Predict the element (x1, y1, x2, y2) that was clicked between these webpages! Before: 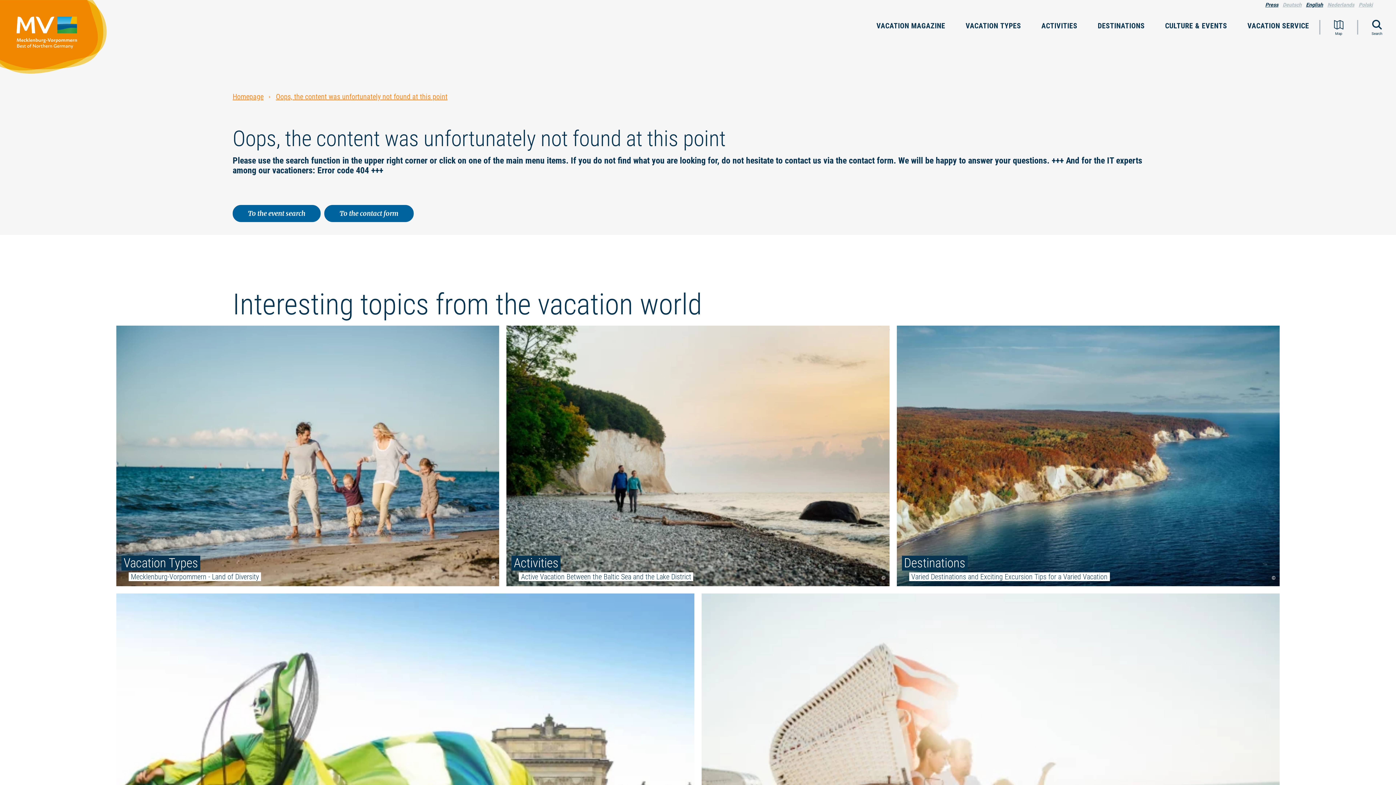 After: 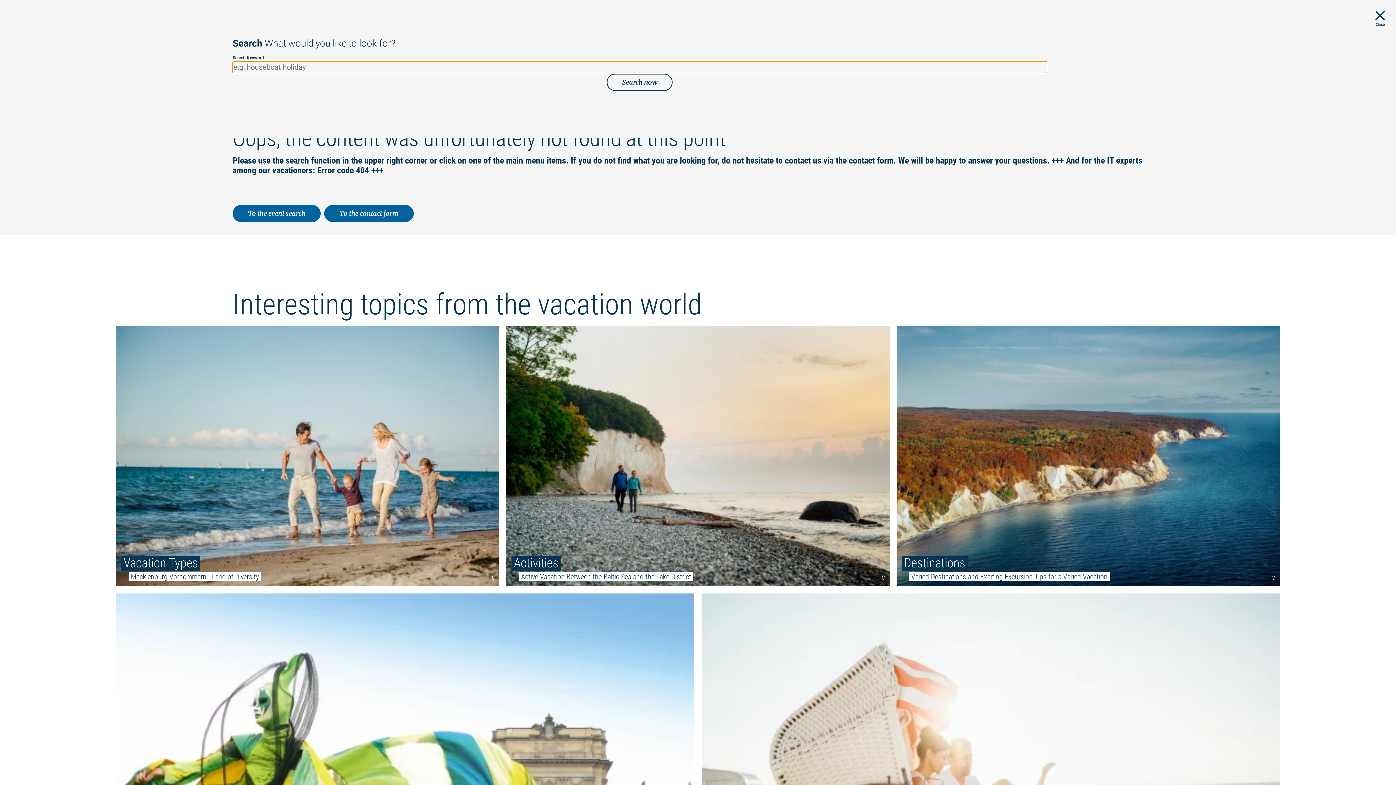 Action: bbox: (1358, 20, 1396, 34) label: Search